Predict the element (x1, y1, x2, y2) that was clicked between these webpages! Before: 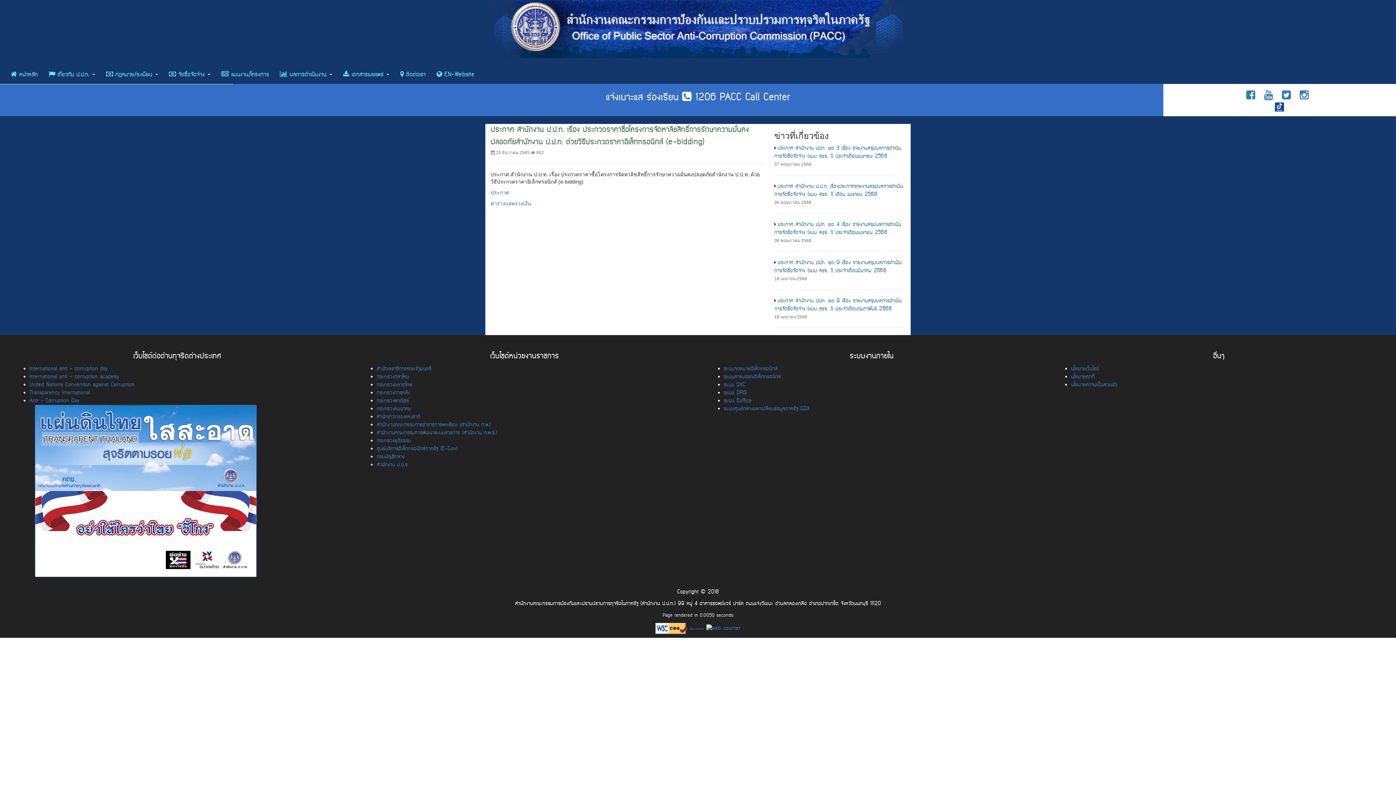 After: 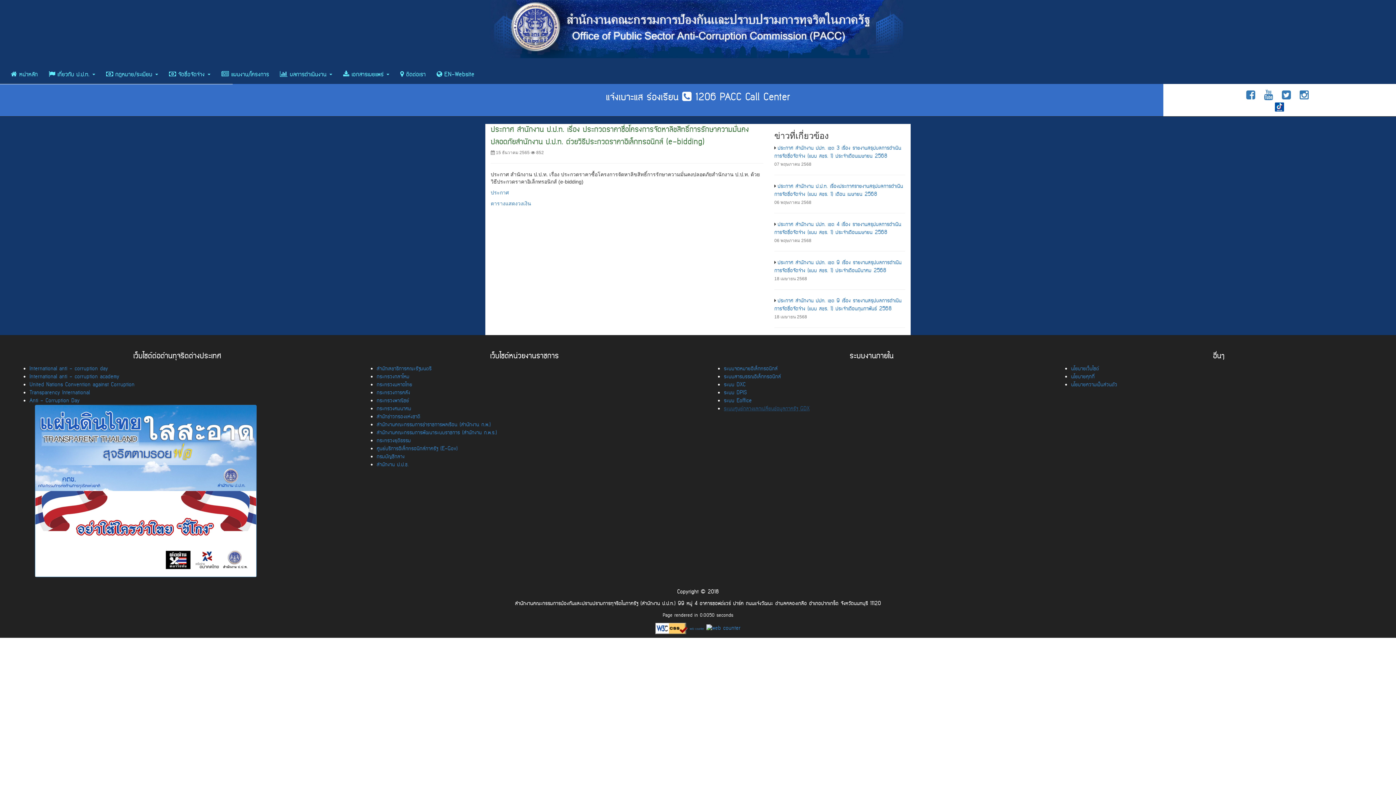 Action: label: ระบบศูนย์กลางแลกเปลี่ยนข้อมูลภาครัฐ GDX bbox: (724, 405, 809, 412)